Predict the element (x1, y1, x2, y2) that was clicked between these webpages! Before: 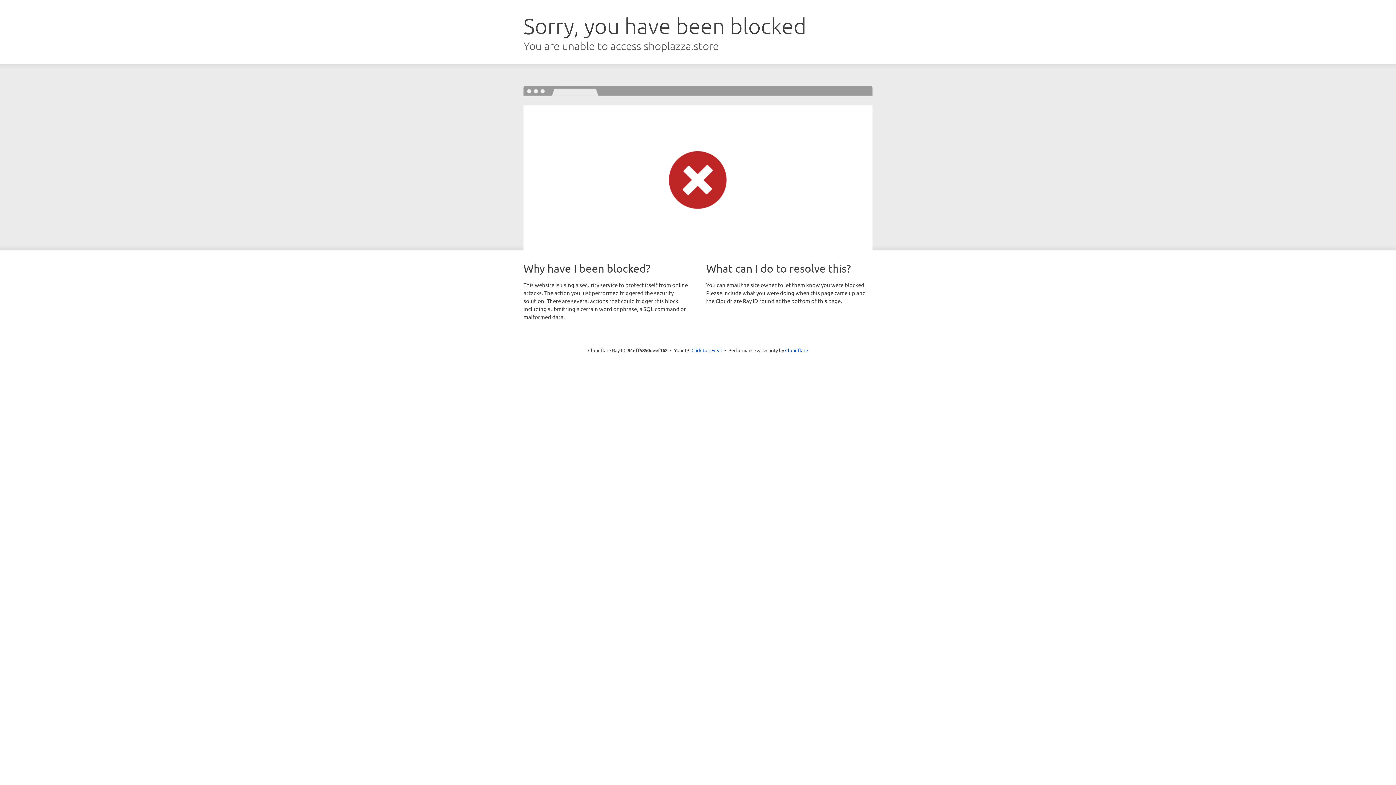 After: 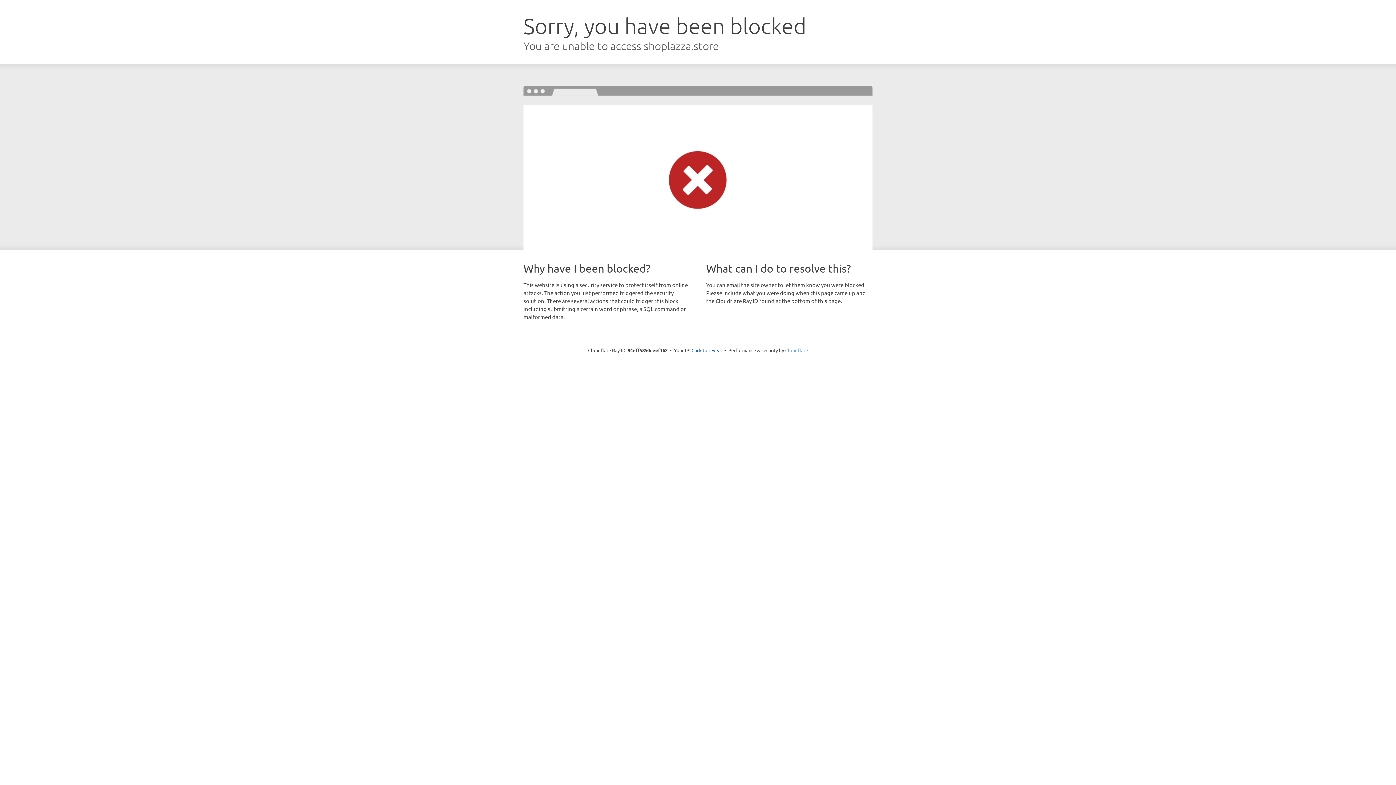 Action: label: Cloudflare bbox: (785, 347, 808, 353)